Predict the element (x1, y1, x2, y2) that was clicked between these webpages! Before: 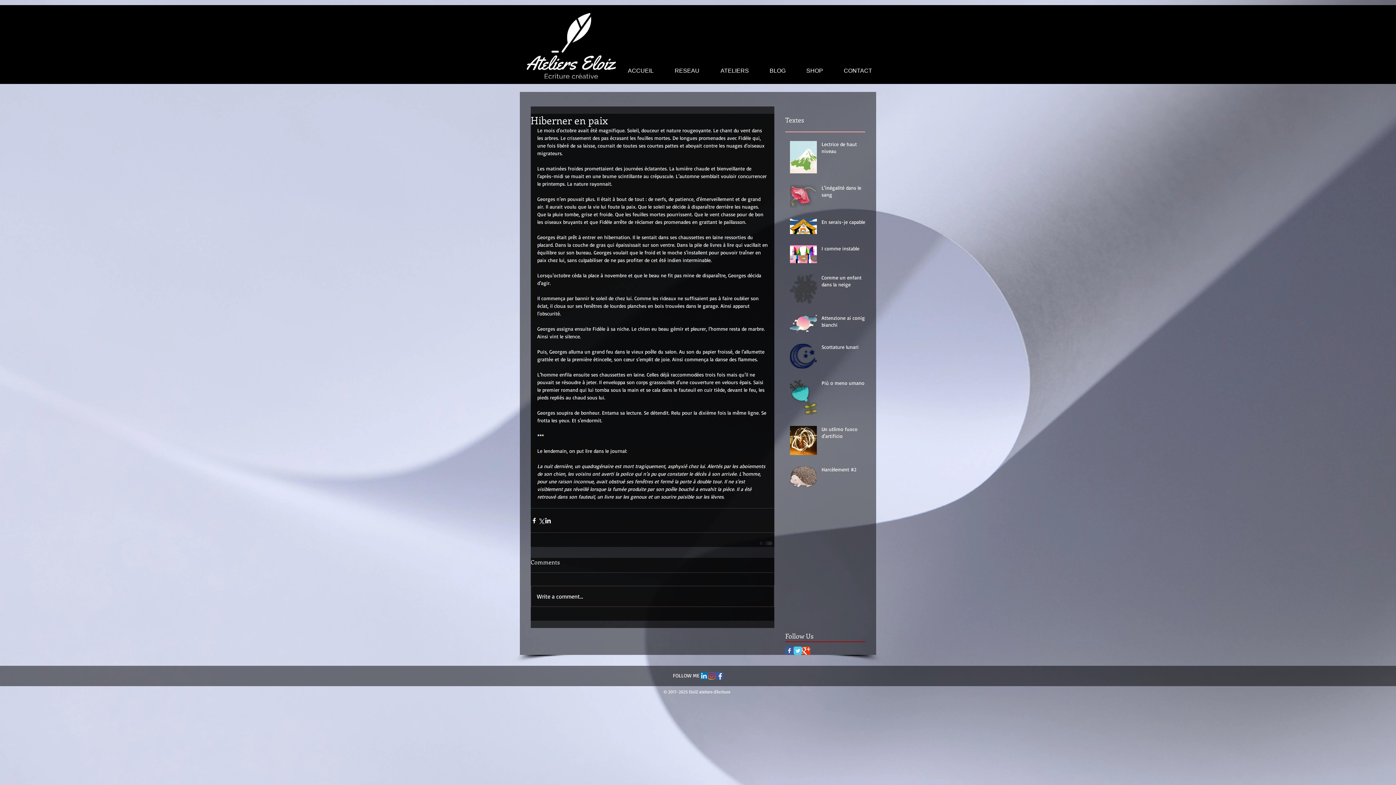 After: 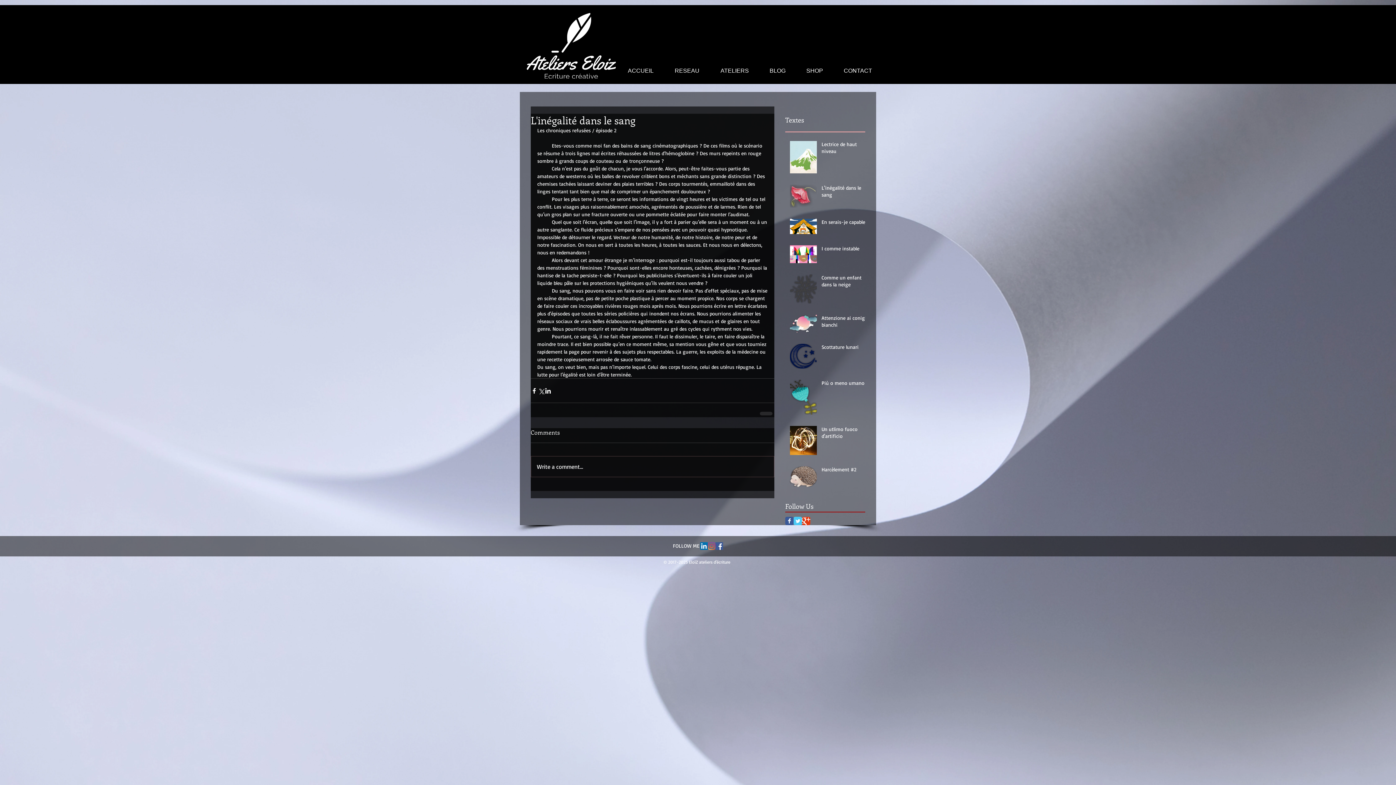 Action: bbox: (821, 184, 869, 201) label: L'inégalité dans le sang